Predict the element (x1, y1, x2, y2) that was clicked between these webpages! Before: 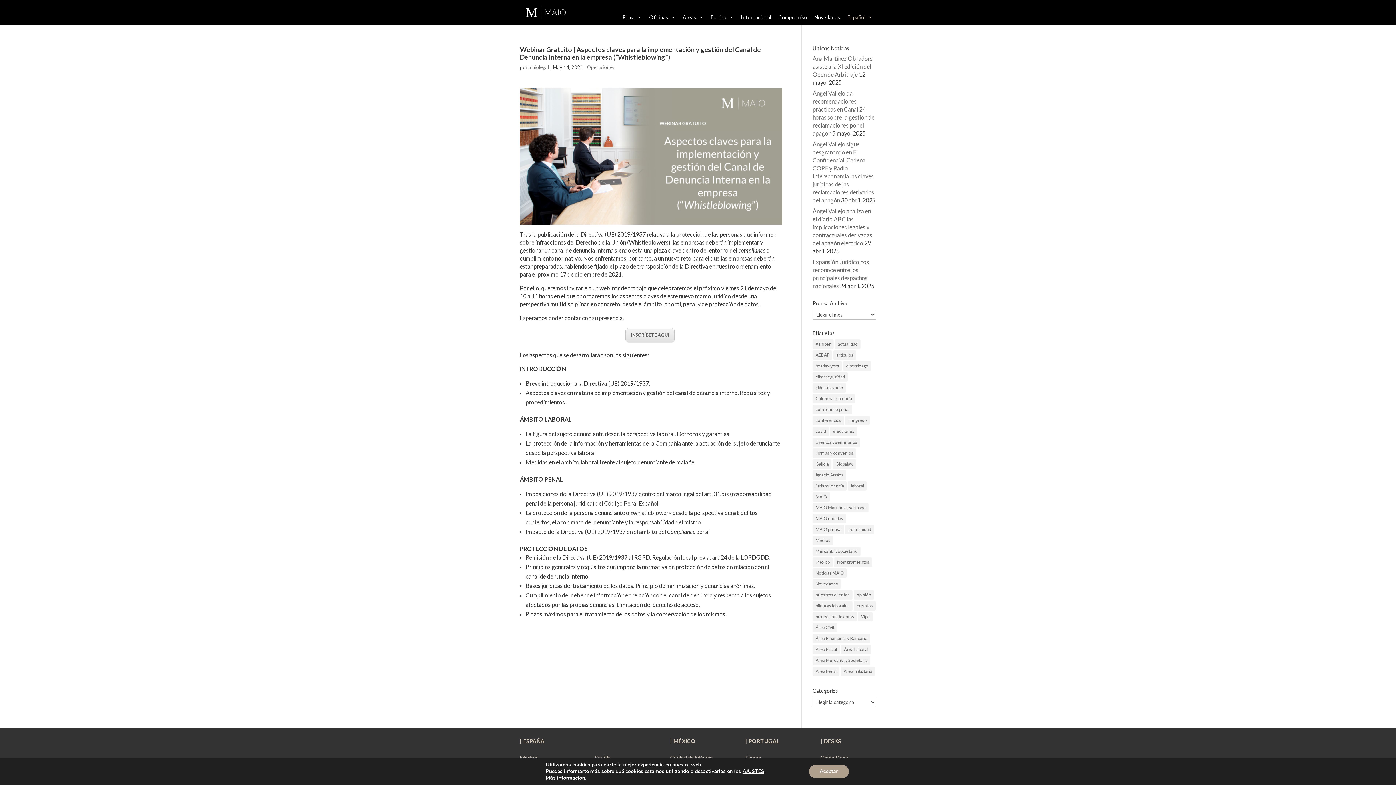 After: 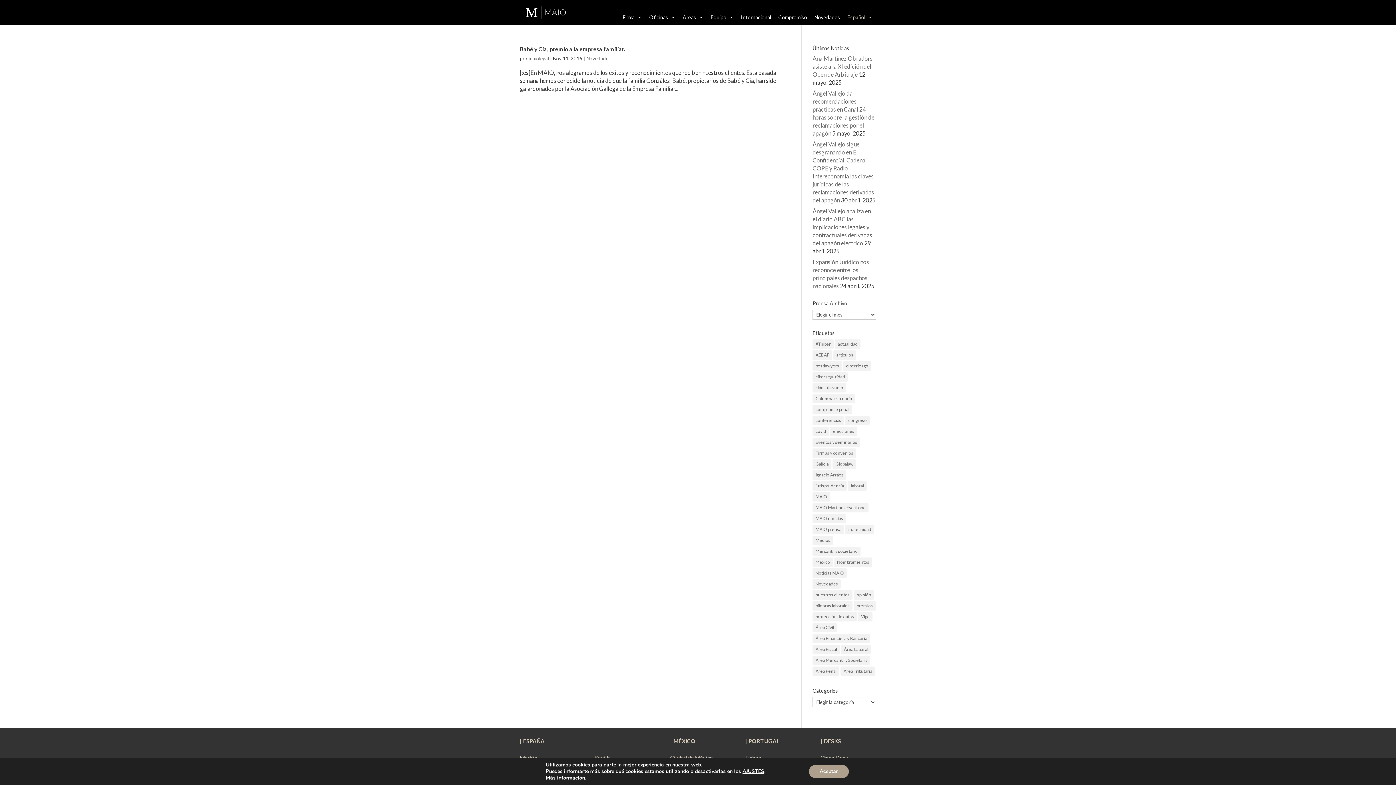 Action: bbox: (812, 590, 852, 600) label: nuestros clientes (1 elemento)